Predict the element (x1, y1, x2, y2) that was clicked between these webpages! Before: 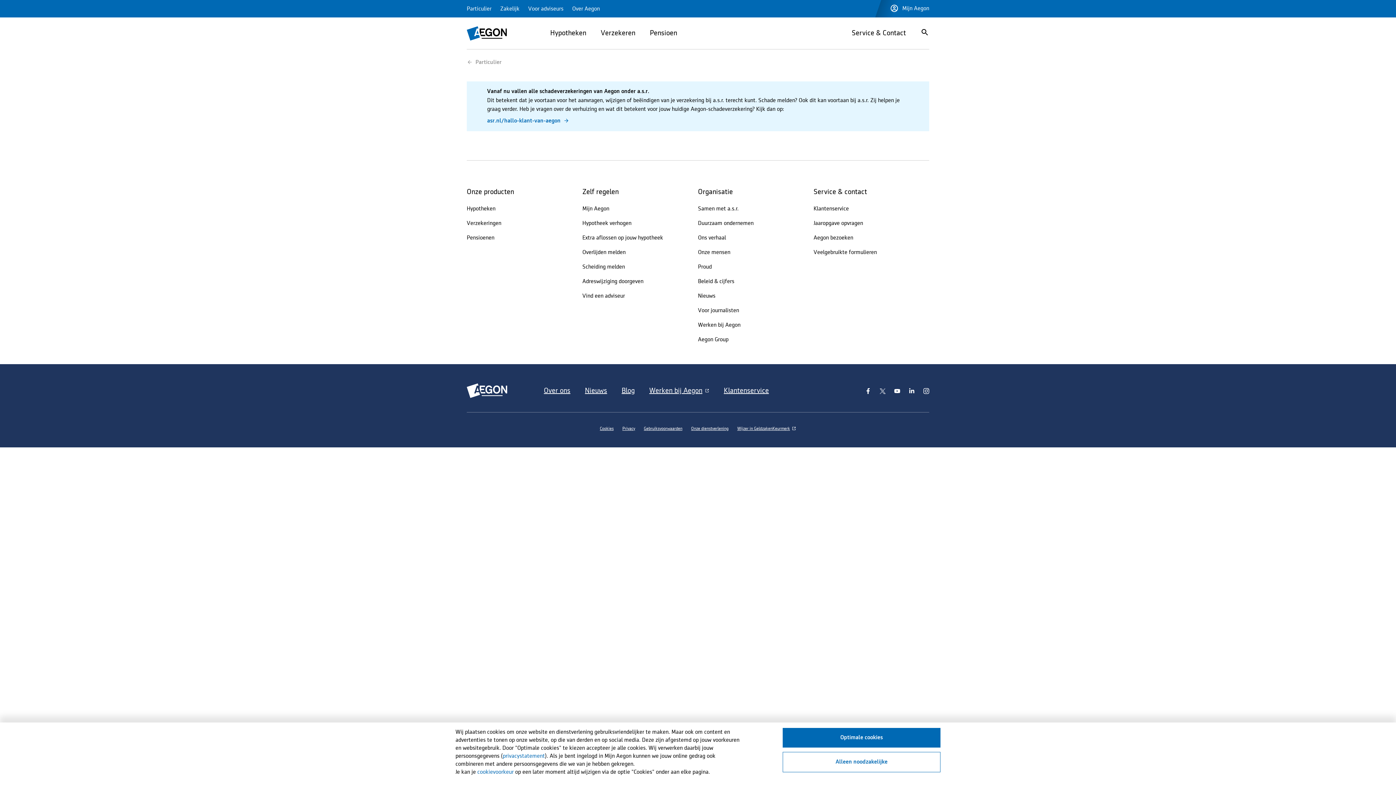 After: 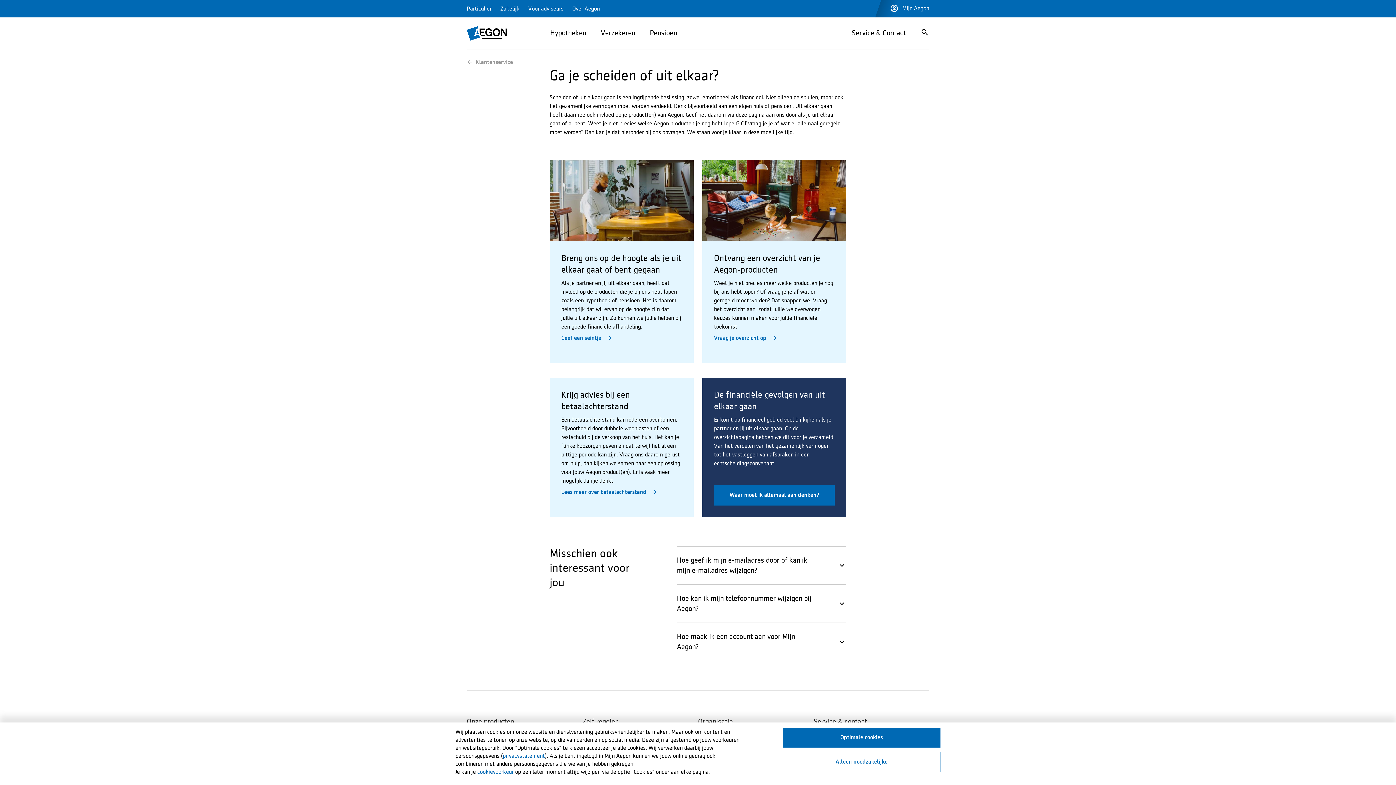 Action: bbox: (582, 262, 692, 277) label: Scheiding melden